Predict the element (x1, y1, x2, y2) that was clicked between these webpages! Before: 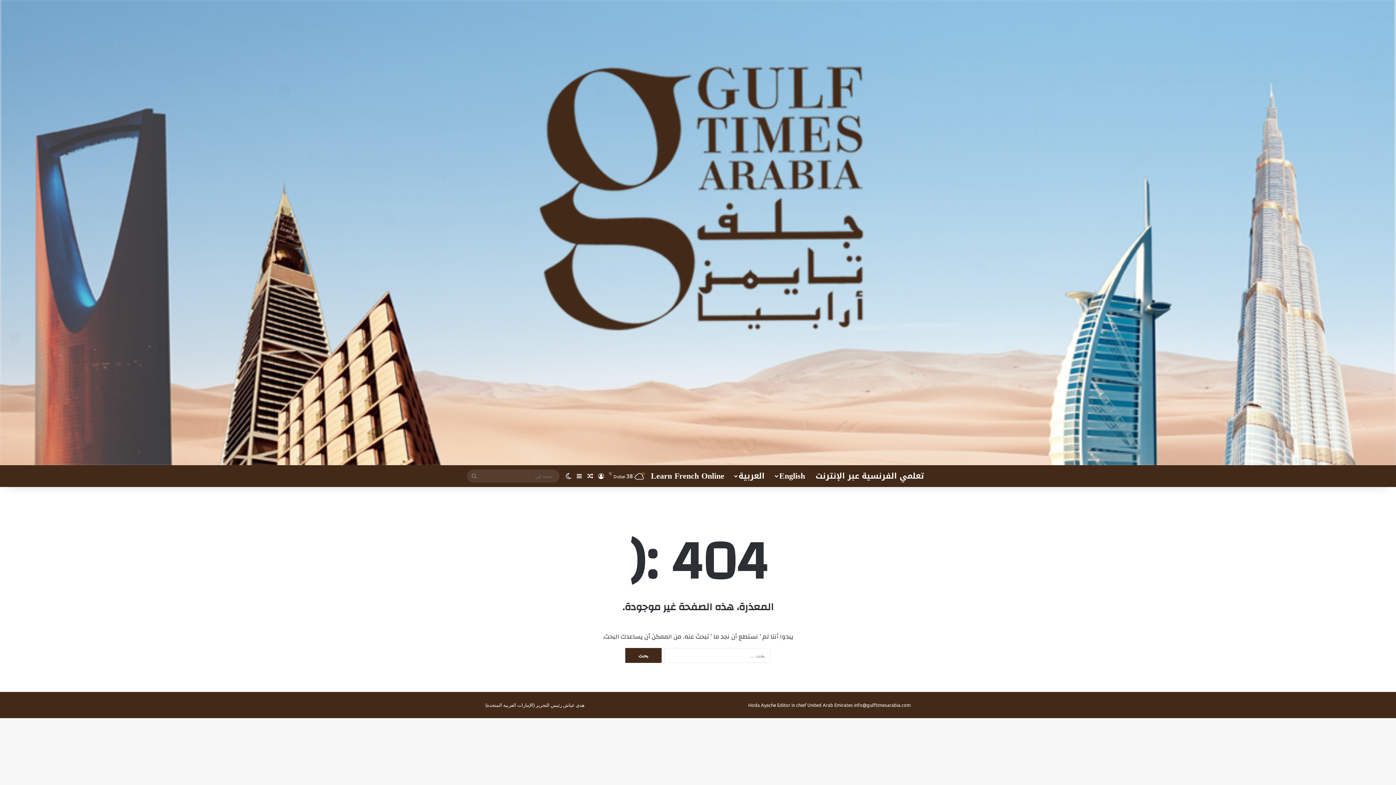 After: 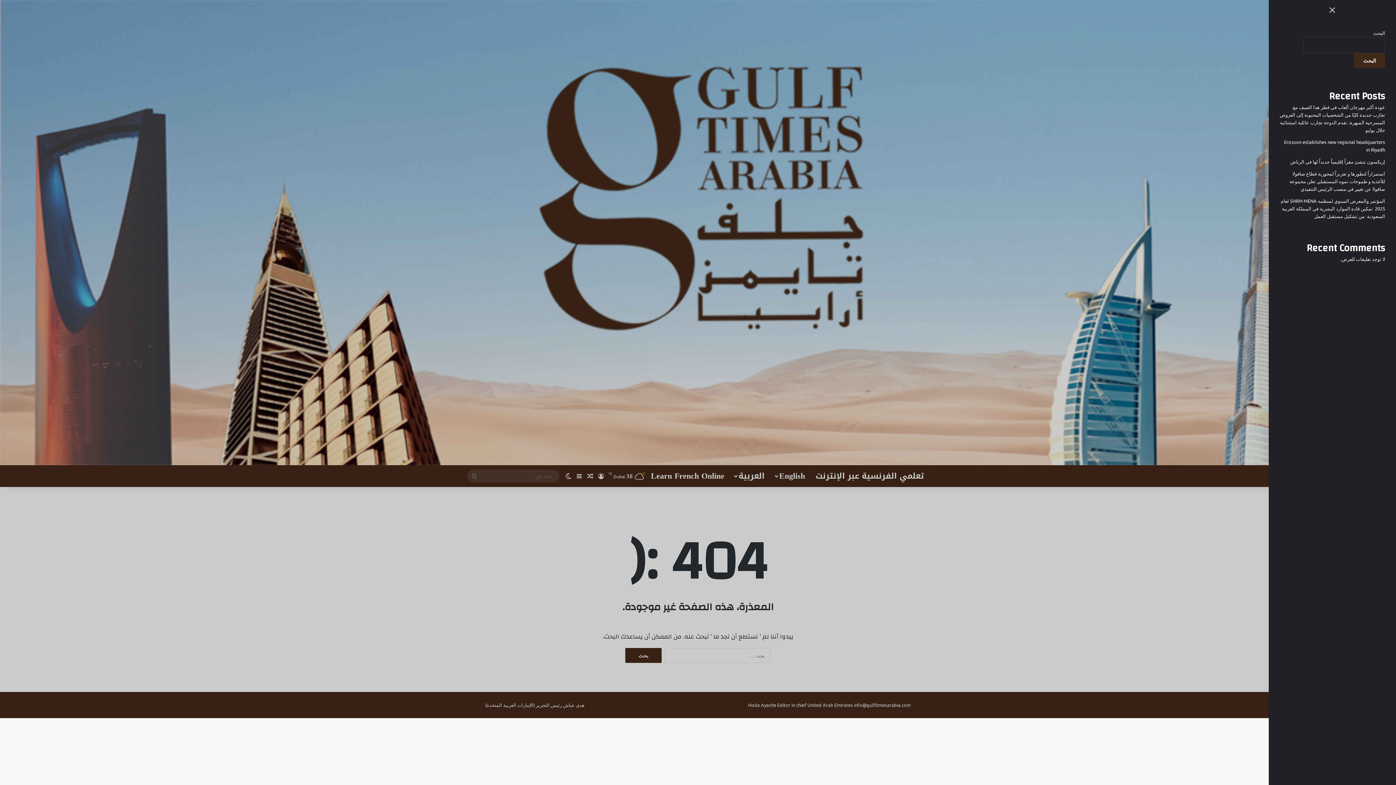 Action: label: إضافة عمود جانبي bbox: (574, 465, 584, 487)